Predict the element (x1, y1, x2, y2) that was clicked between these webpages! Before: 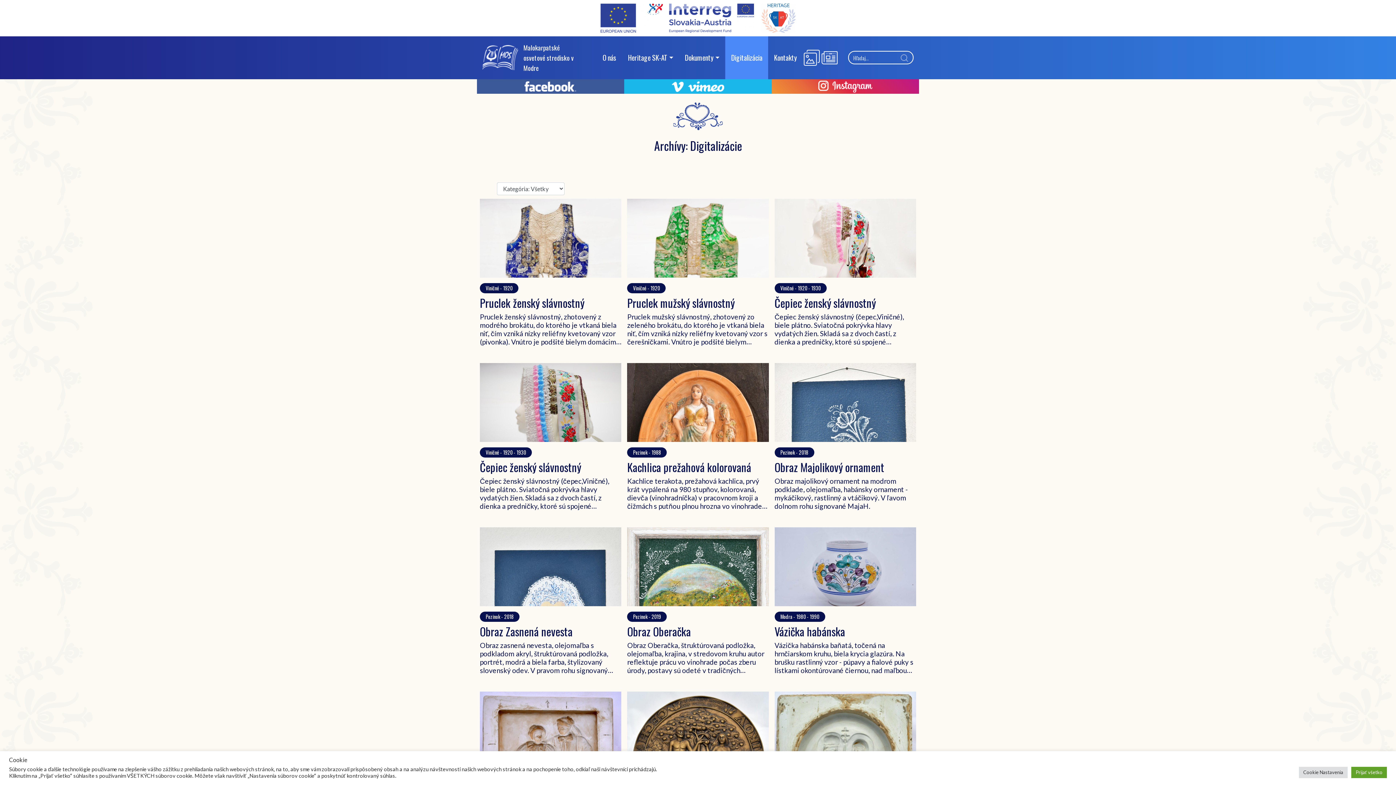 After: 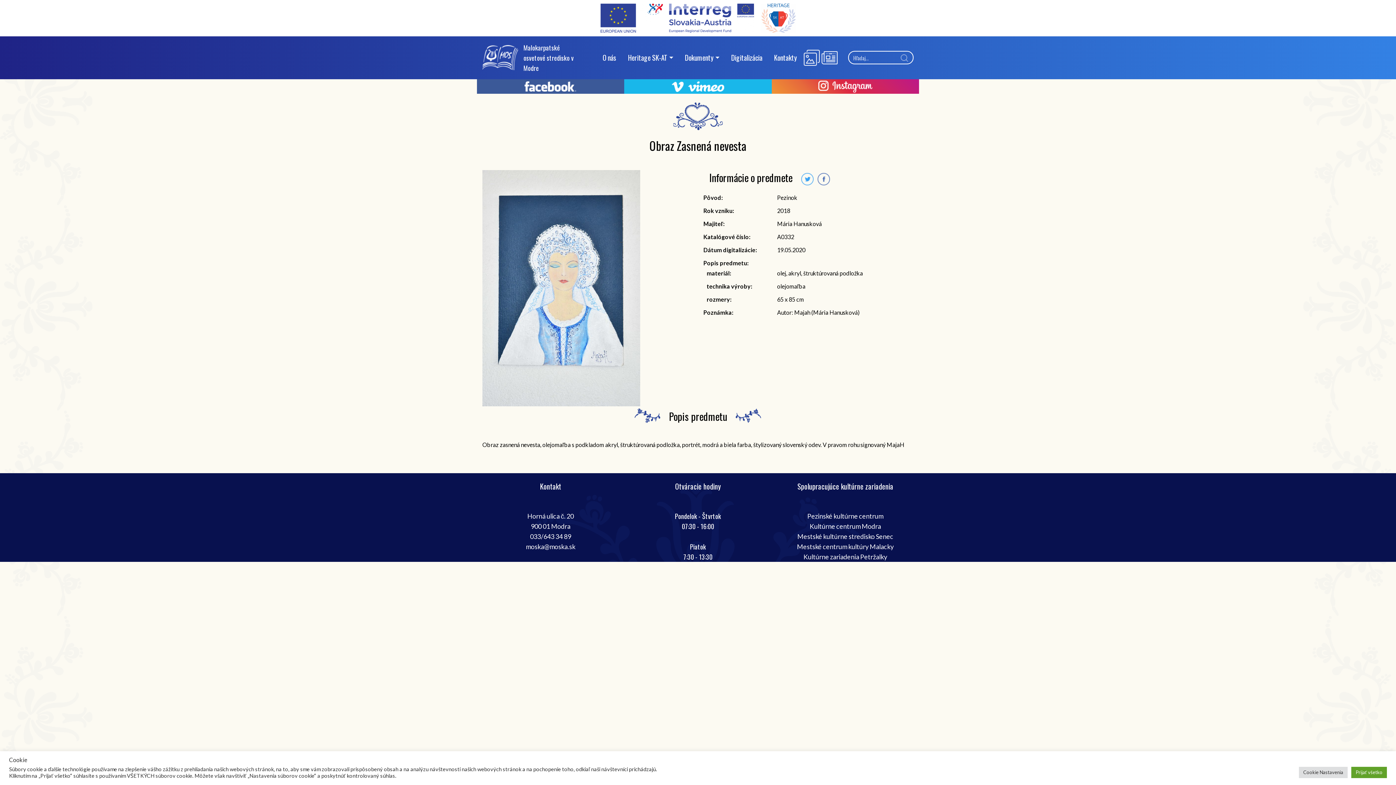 Action: label: Pezinok - 2018
Obraz Zasnená nevesta
Obraz zasnená nevesta, olejomaľba s podkladom akryl, štruktúrovaná podložka, portrét, modrá a biela farba, štylizovaný slovenský odev. V pravom rohu signovaný MajaH bbox: (480, 527, 621, 678)